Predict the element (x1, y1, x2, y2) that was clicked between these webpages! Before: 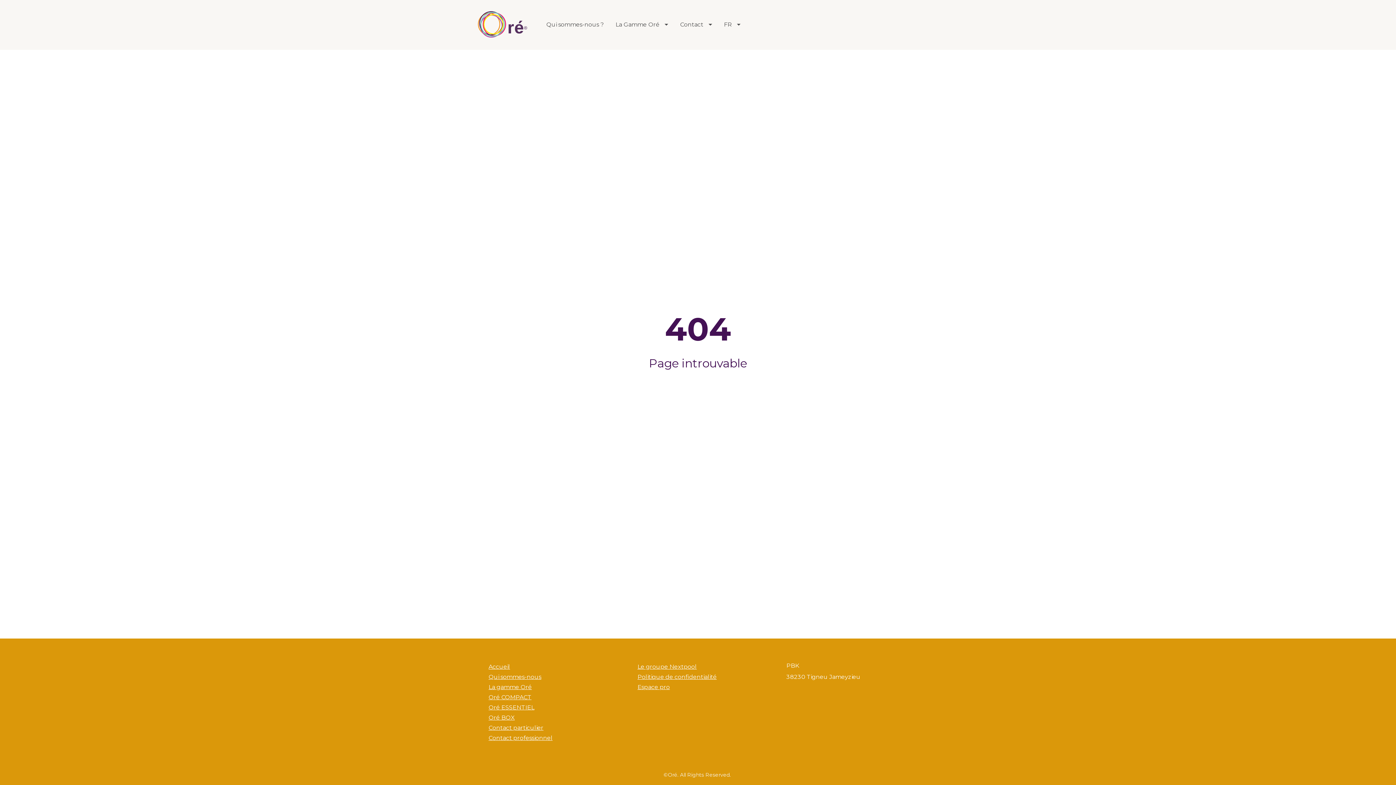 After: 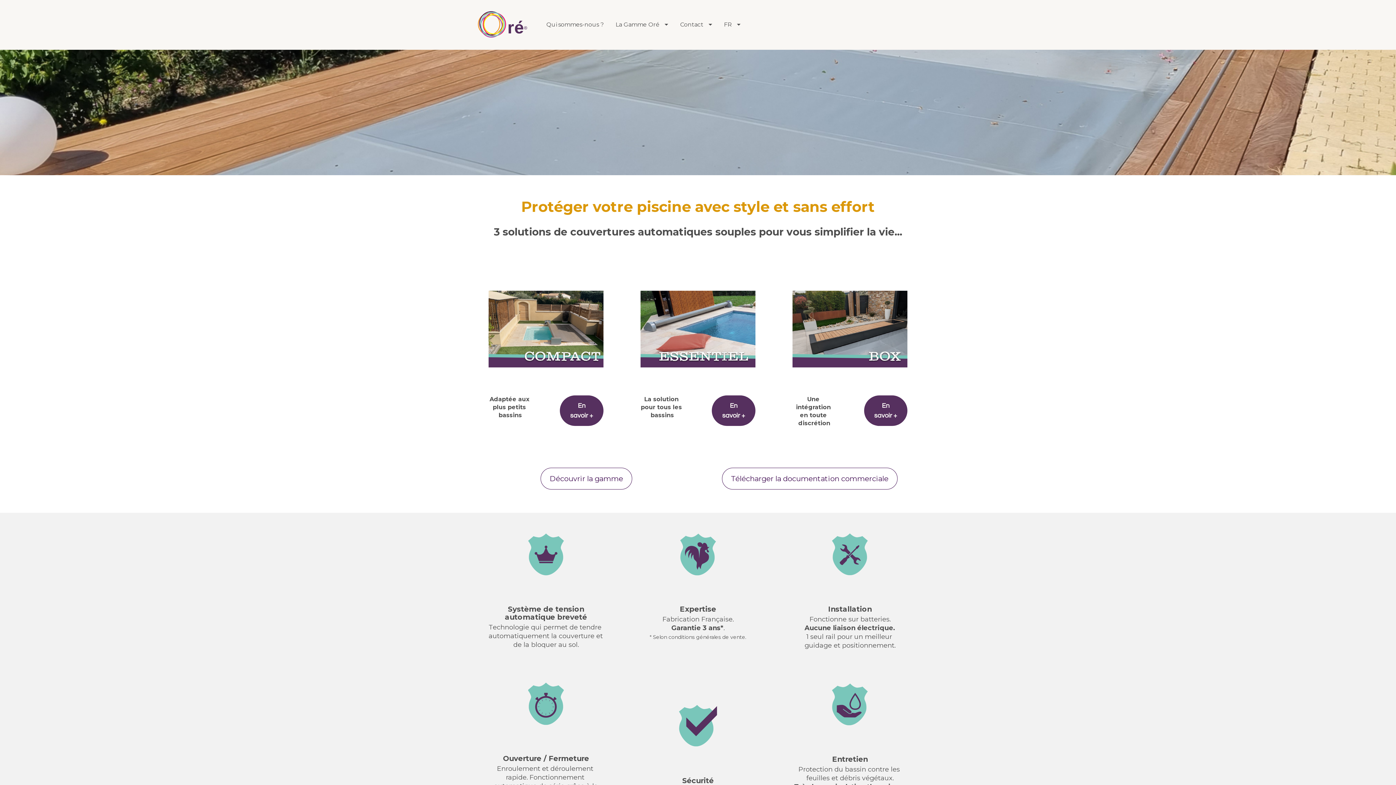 Action: label: Accueil bbox: (488, 663, 510, 670)